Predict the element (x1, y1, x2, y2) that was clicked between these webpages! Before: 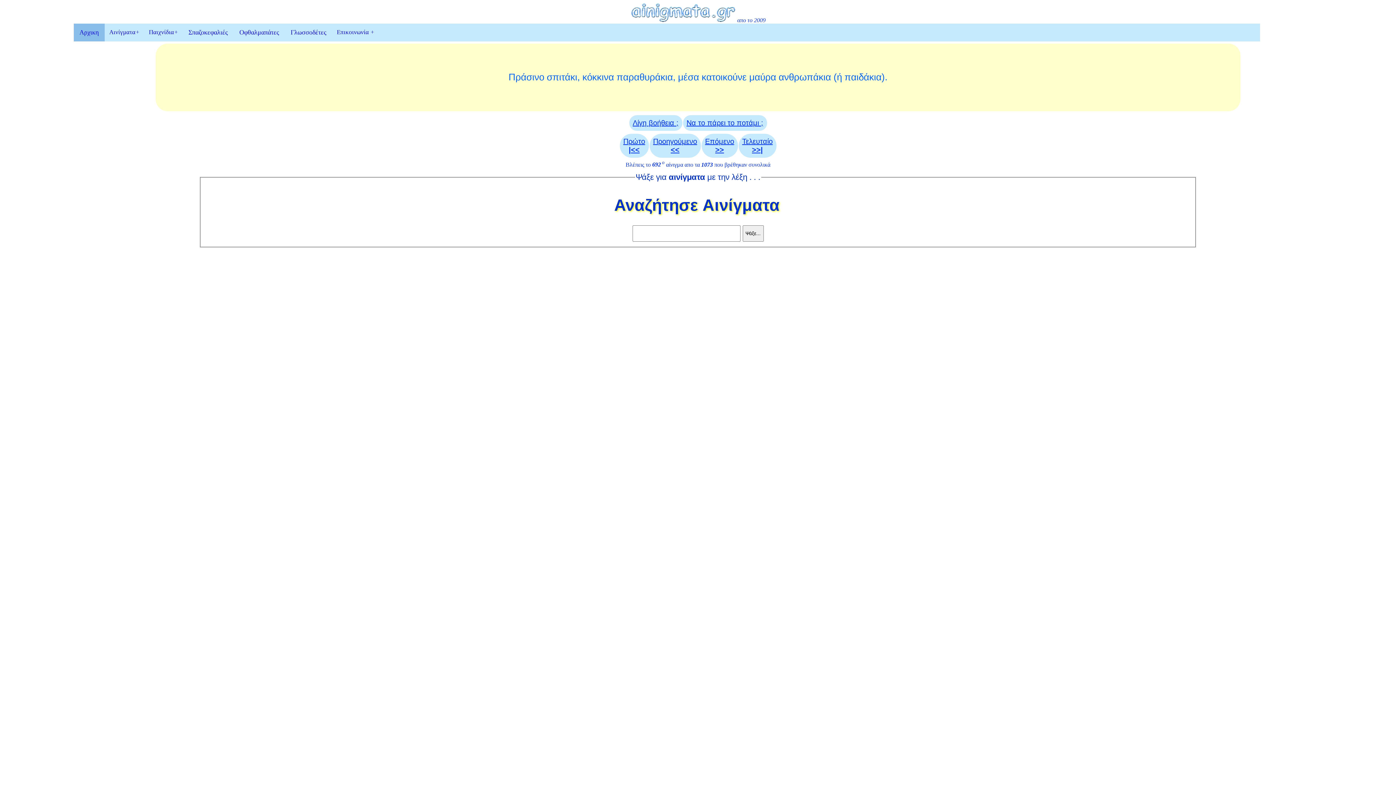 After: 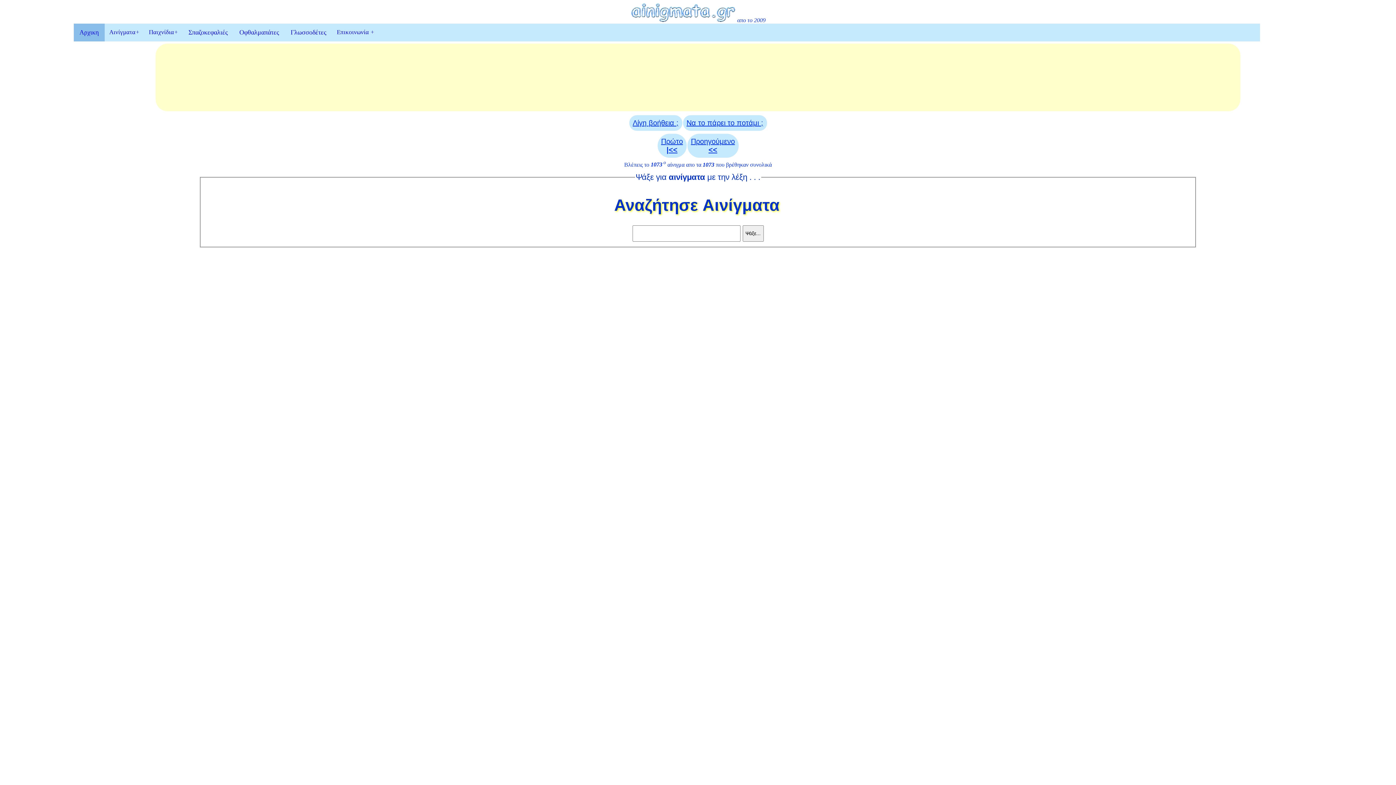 Action: bbox: (742, 137, 772, 153) label: Τελευταίο
>>|